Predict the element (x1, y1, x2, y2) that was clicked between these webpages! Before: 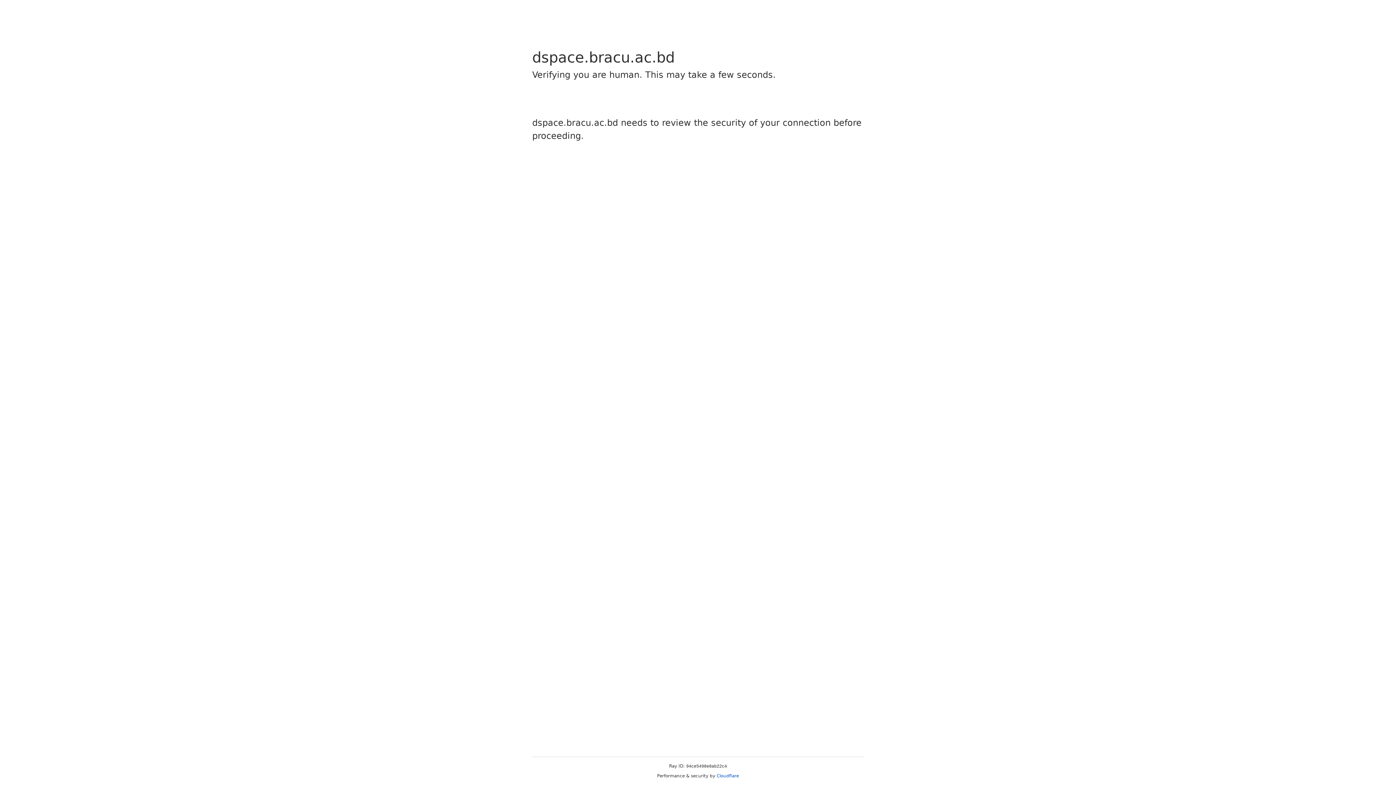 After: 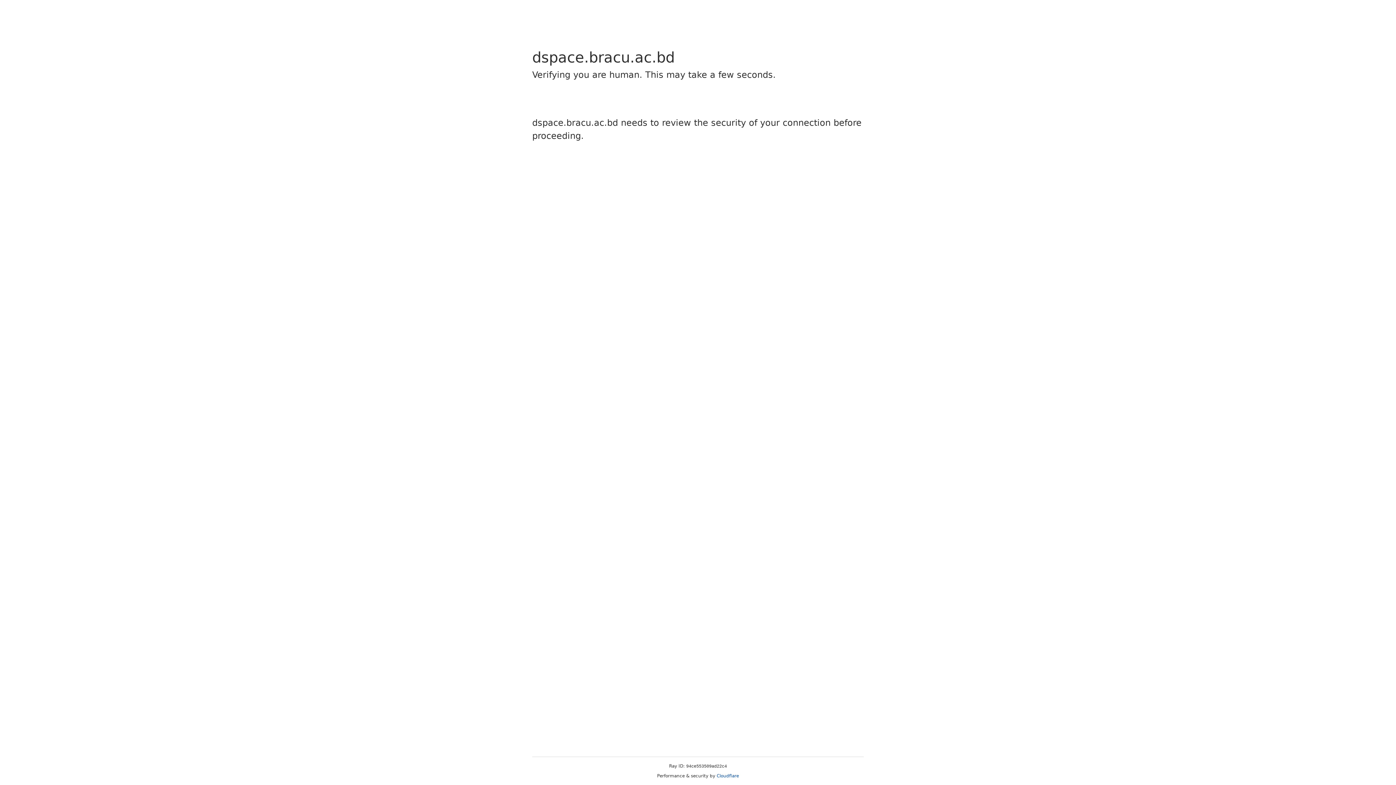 Action: bbox: (716, 773, 739, 778) label: Cloudflare